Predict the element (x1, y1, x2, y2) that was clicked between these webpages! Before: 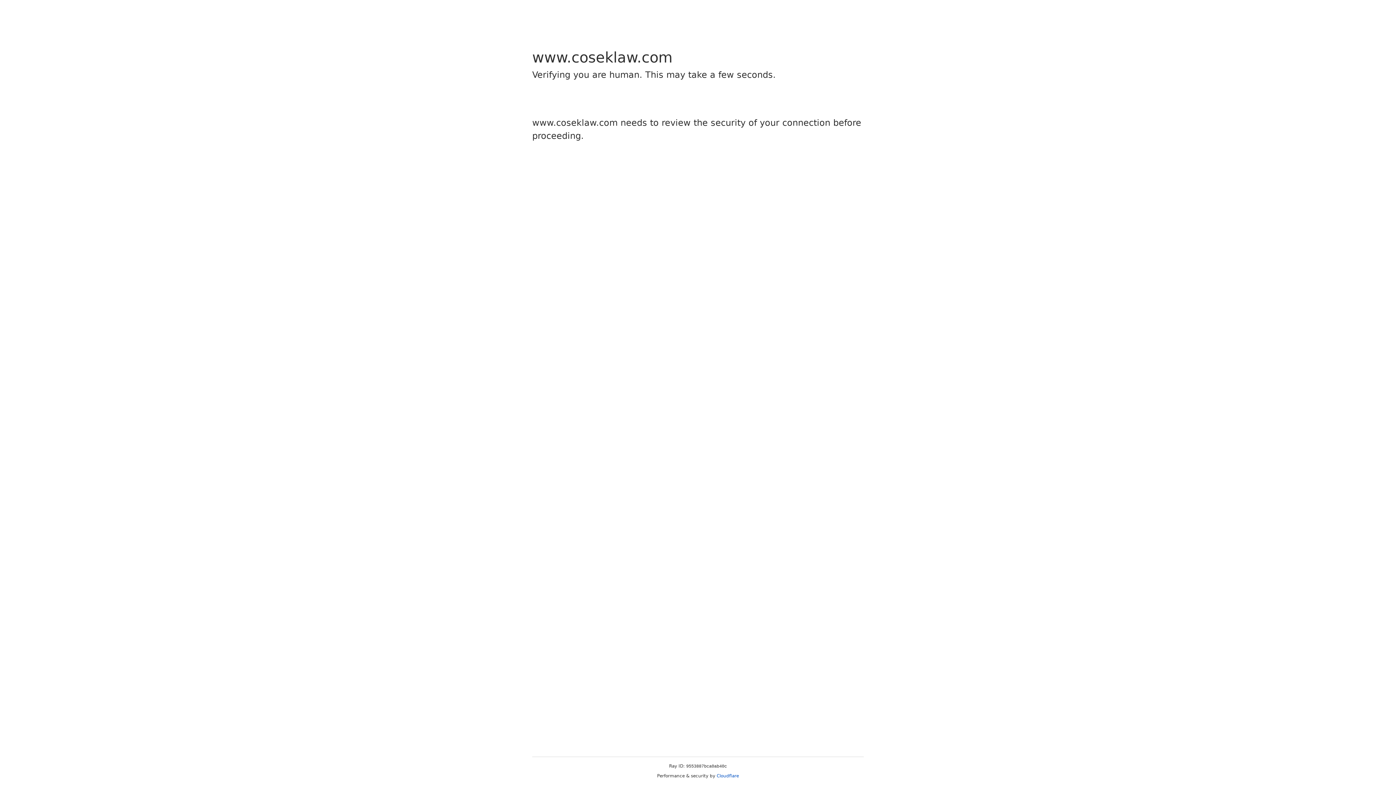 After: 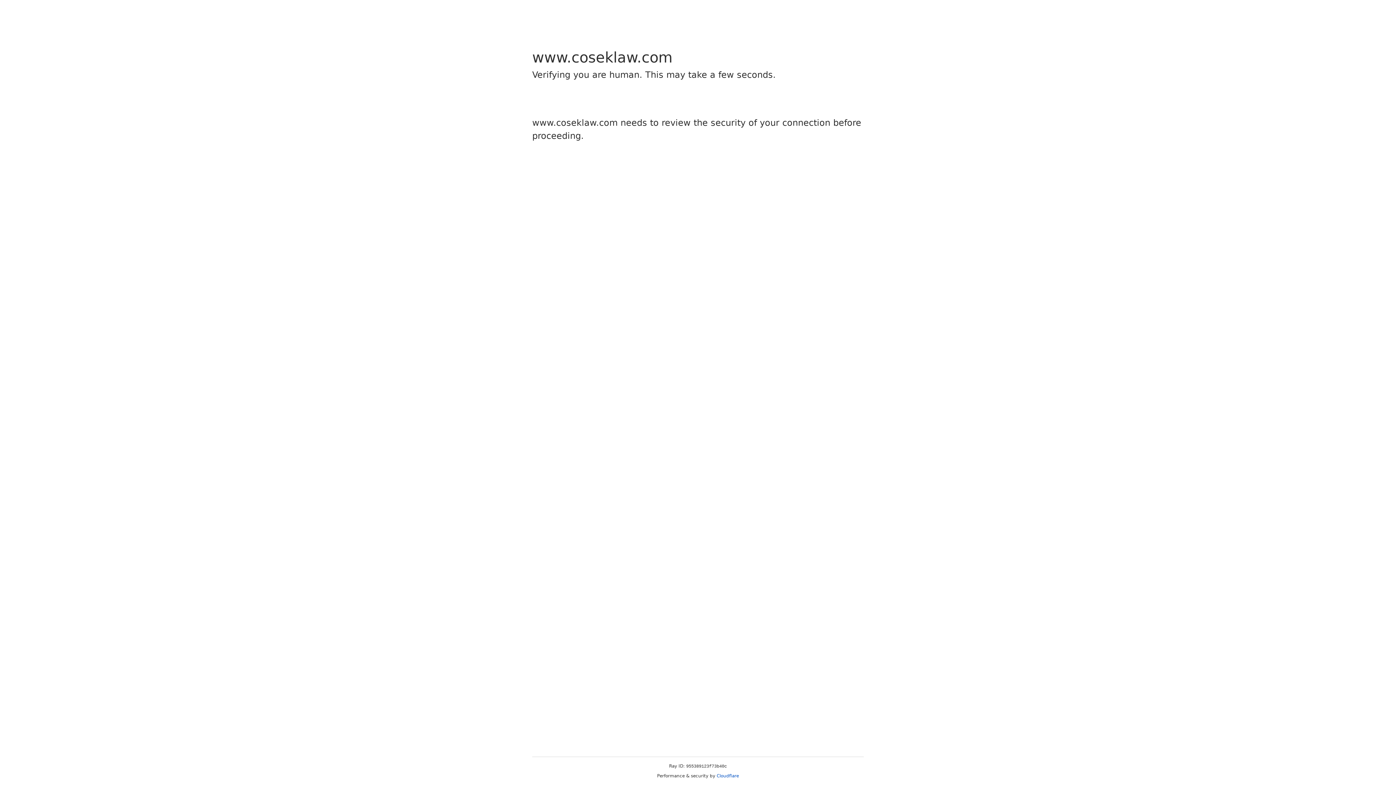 Action: label: Cloudflare bbox: (716, 773, 739, 778)